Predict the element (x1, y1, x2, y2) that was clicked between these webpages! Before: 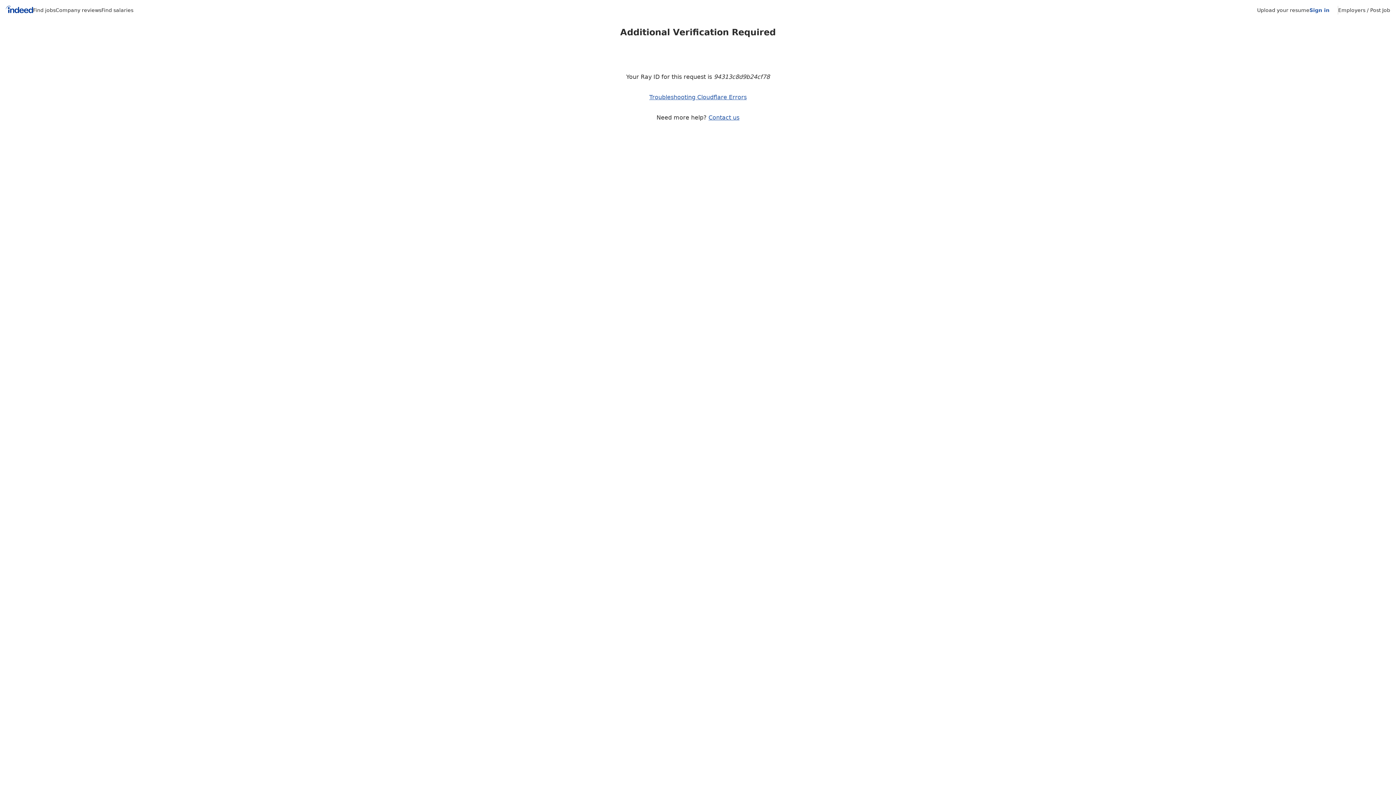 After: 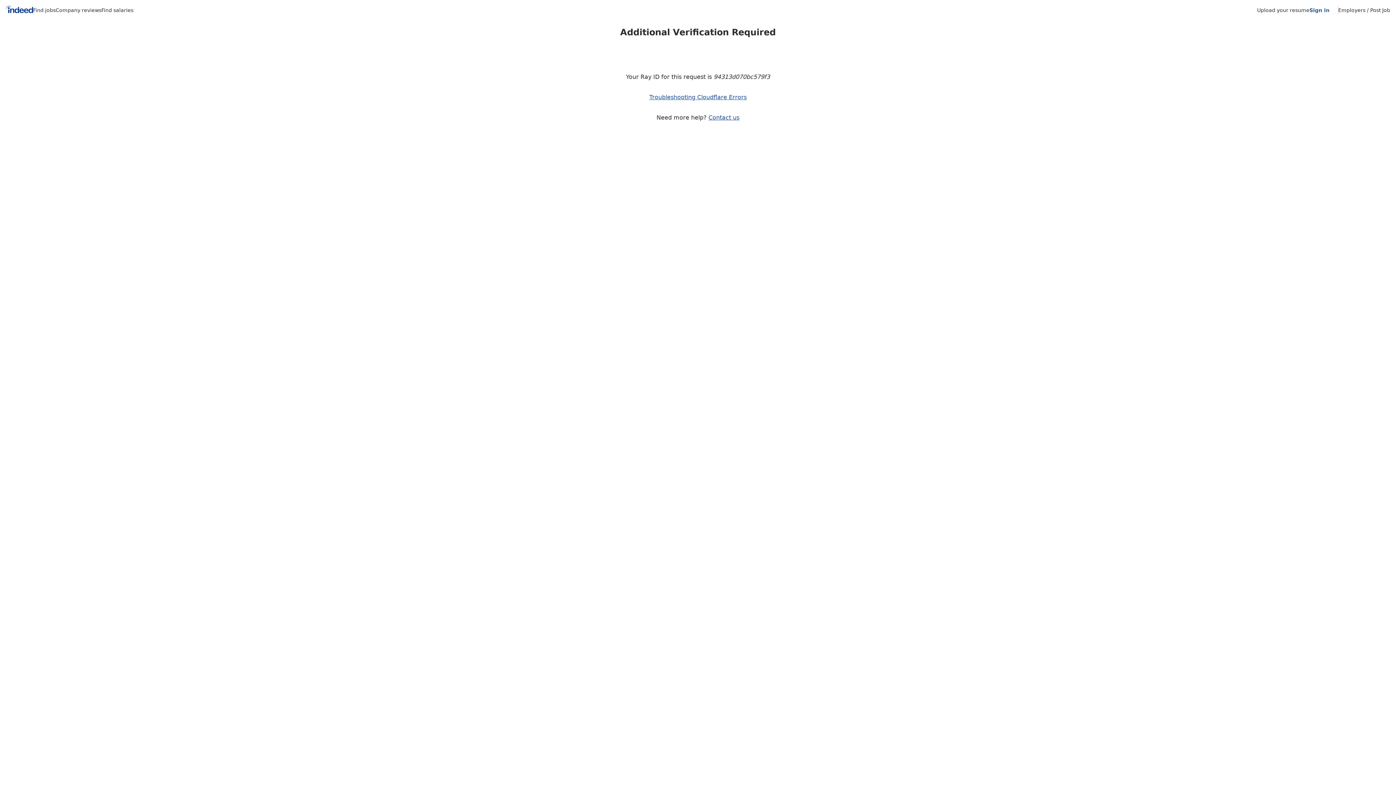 Action: bbox: (5, 5, 33, 15) label: Indeed Home